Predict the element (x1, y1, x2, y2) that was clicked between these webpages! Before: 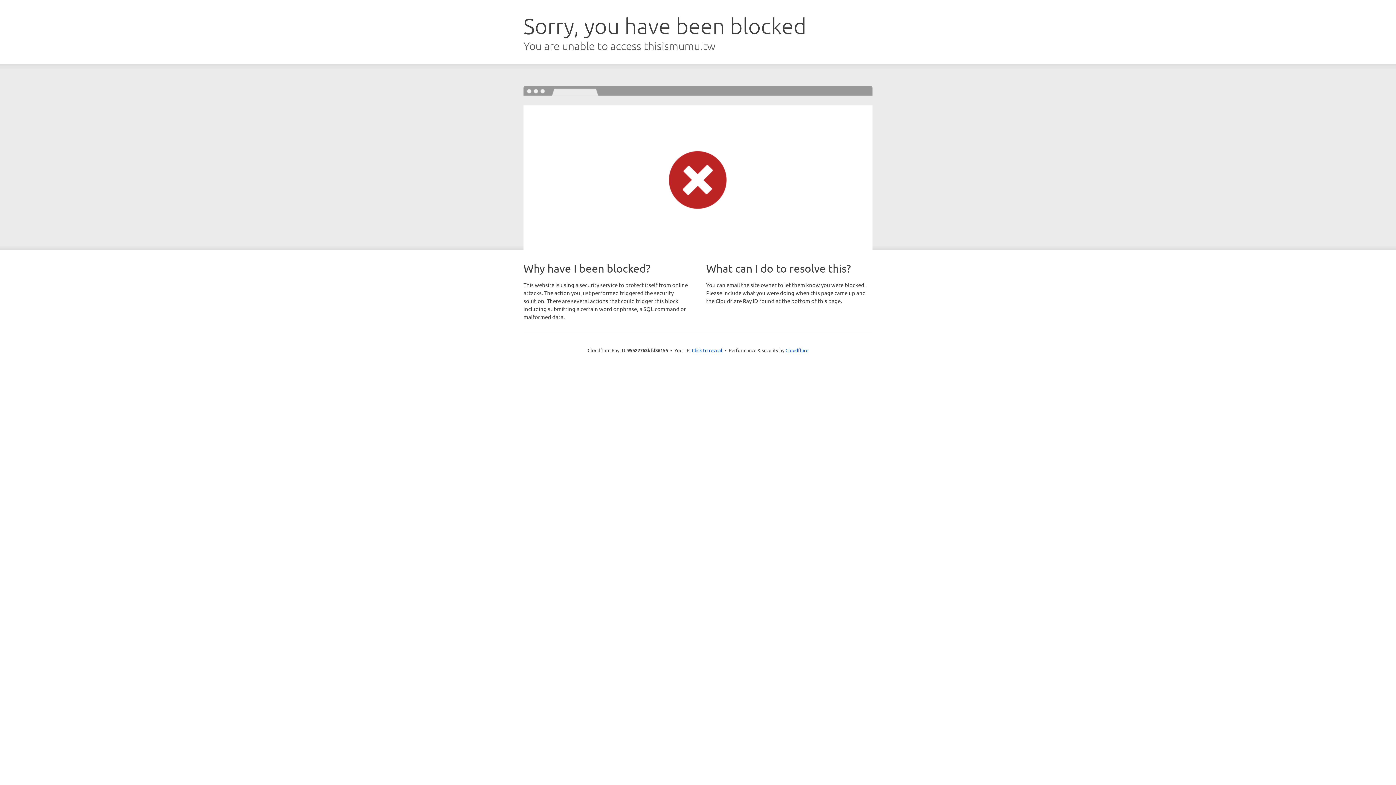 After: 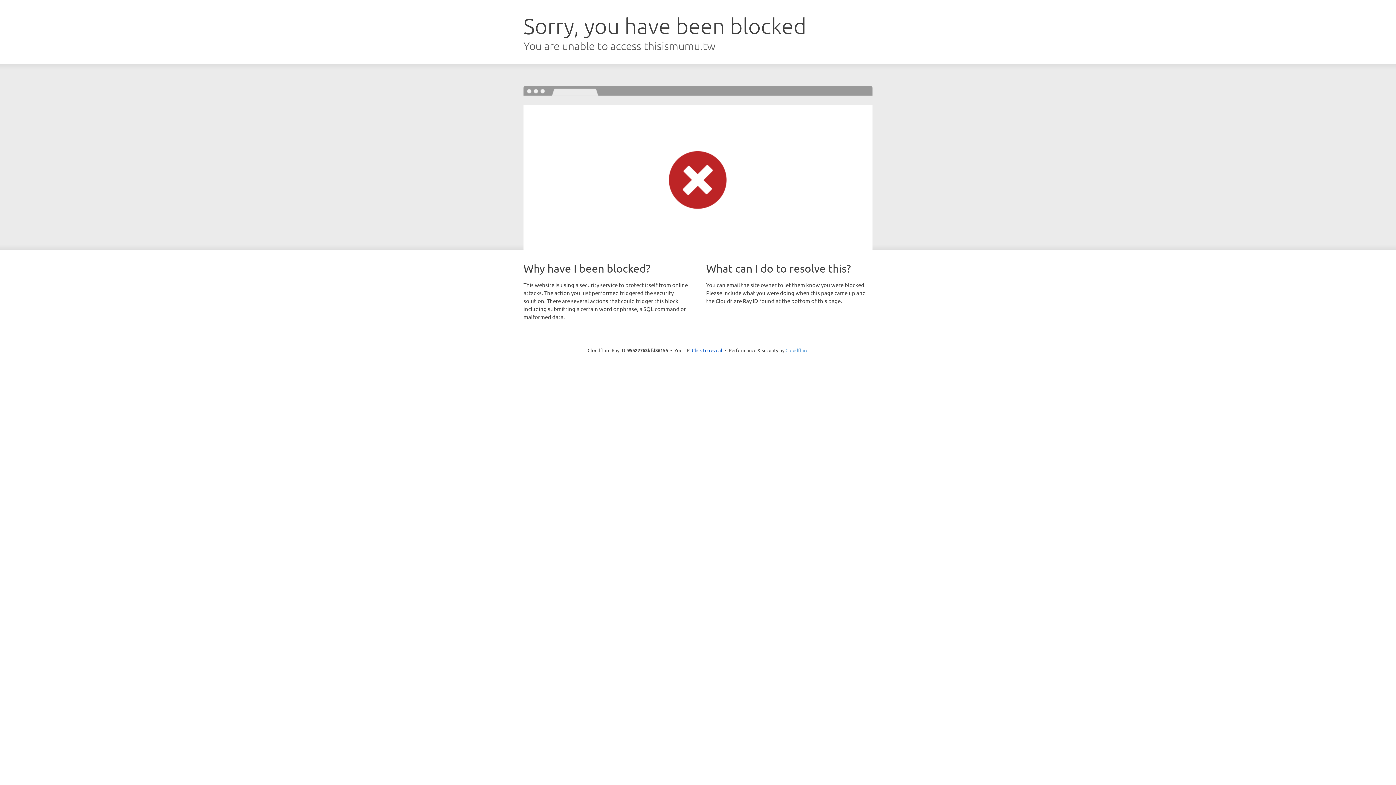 Action: bbox: (785, 347, 808, 353) label: Cloudflare